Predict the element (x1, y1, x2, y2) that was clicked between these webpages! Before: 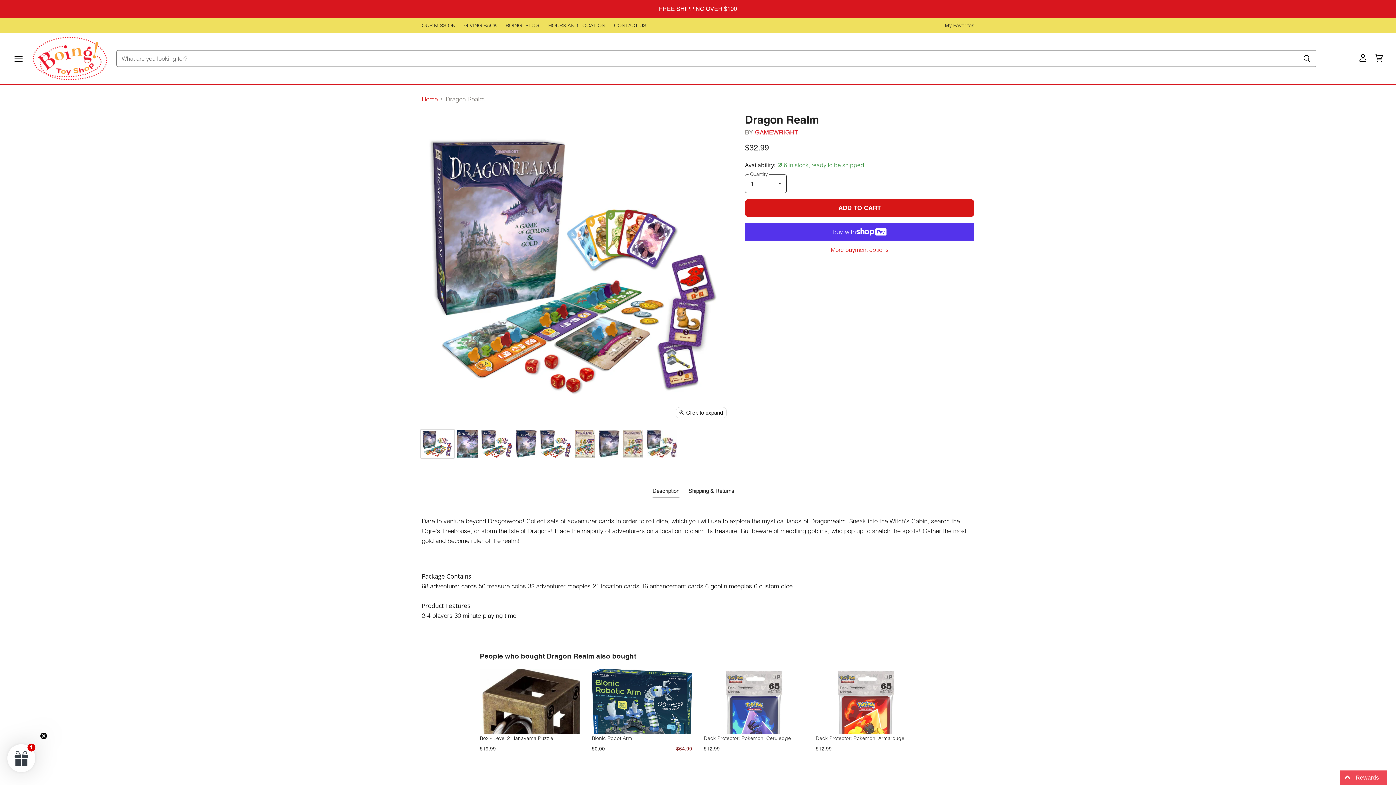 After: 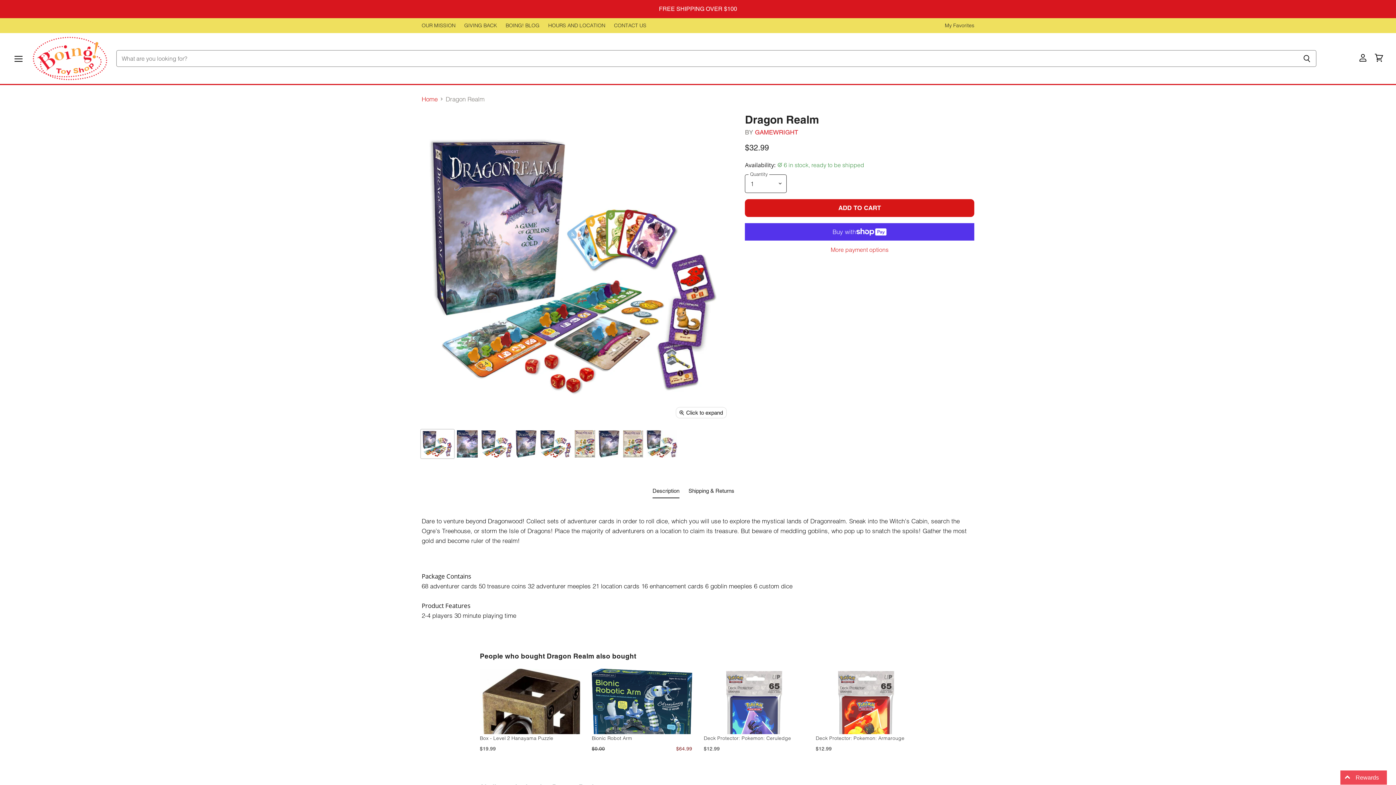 Action: label: Close teaser bbox: (40, 732, 47, 740)